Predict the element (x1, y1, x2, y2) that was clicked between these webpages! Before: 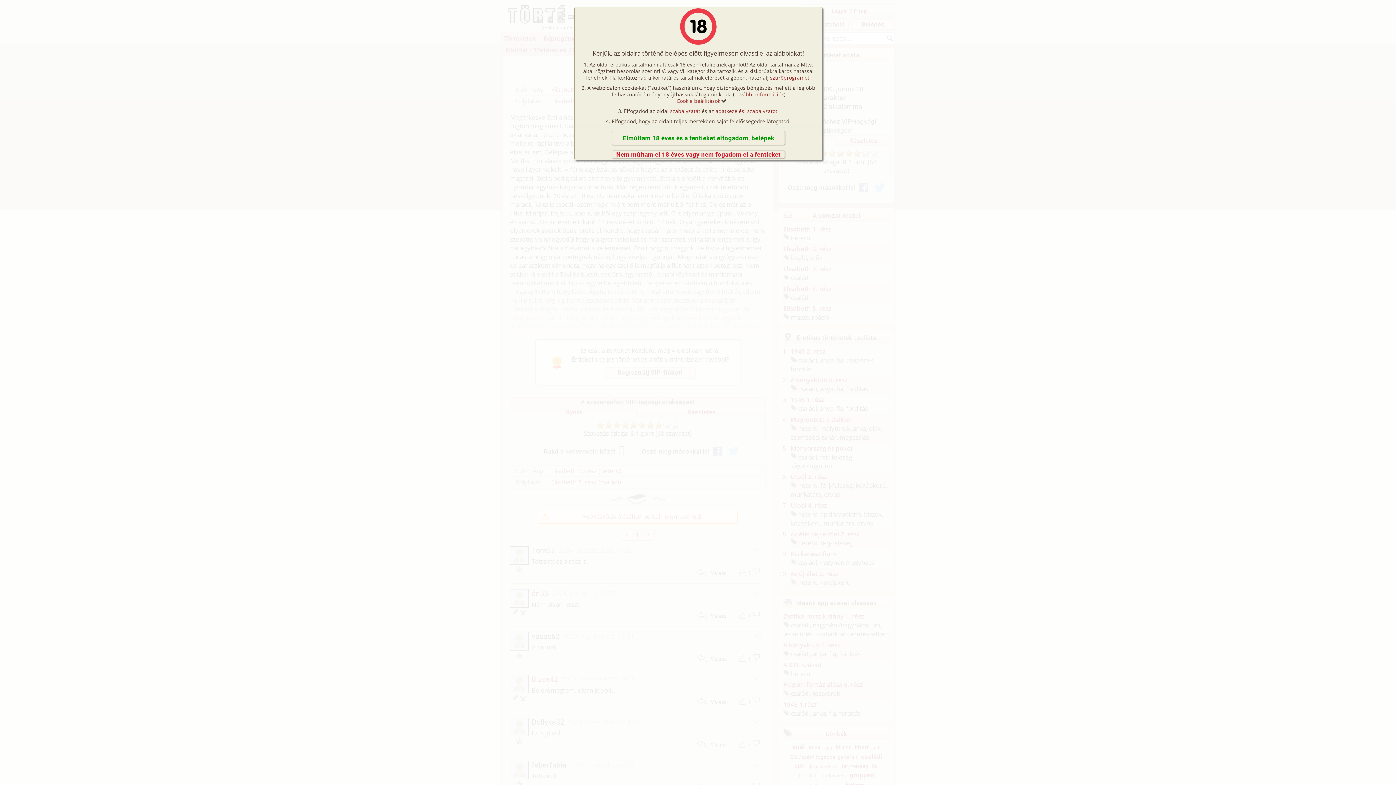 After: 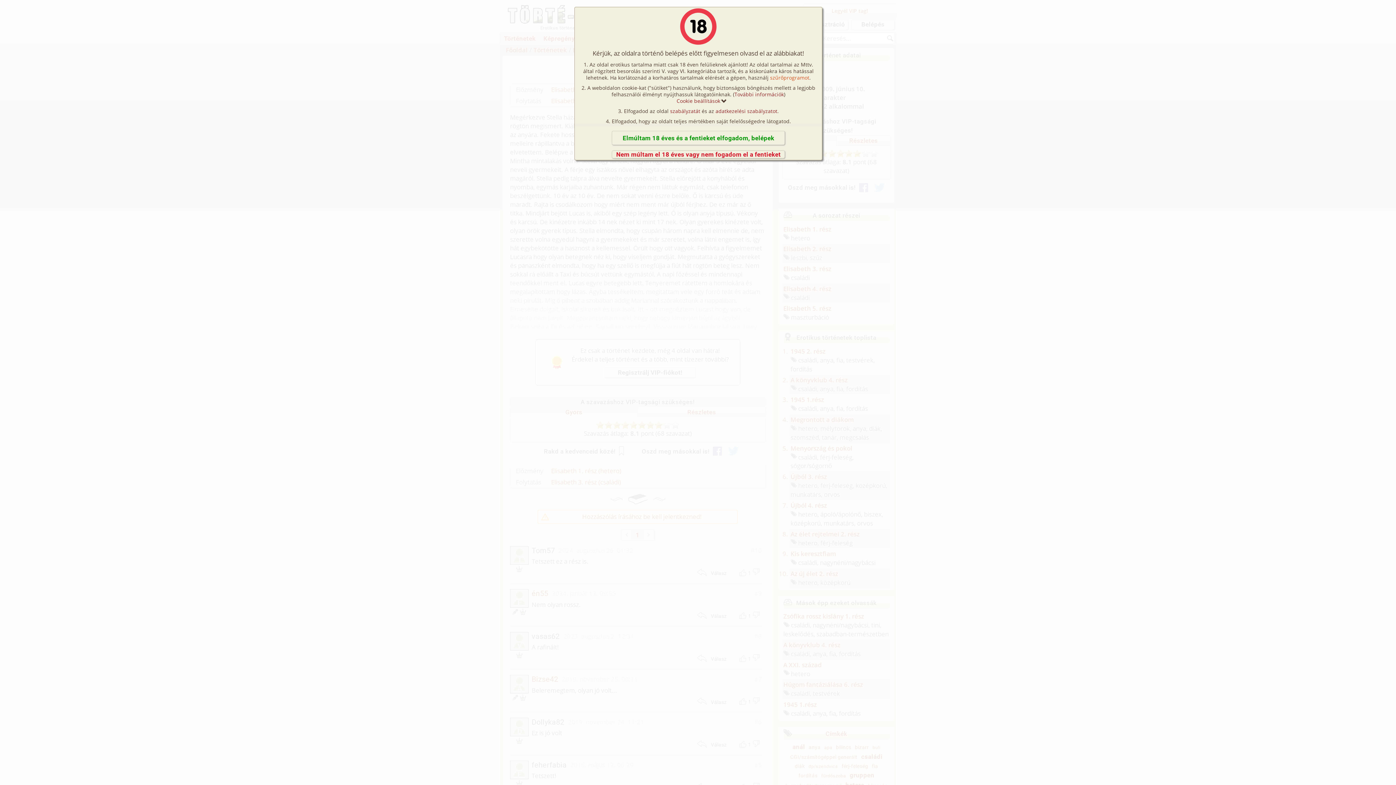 Action: label: szűrőprogramot bbox: (770, 74, 809, 81)